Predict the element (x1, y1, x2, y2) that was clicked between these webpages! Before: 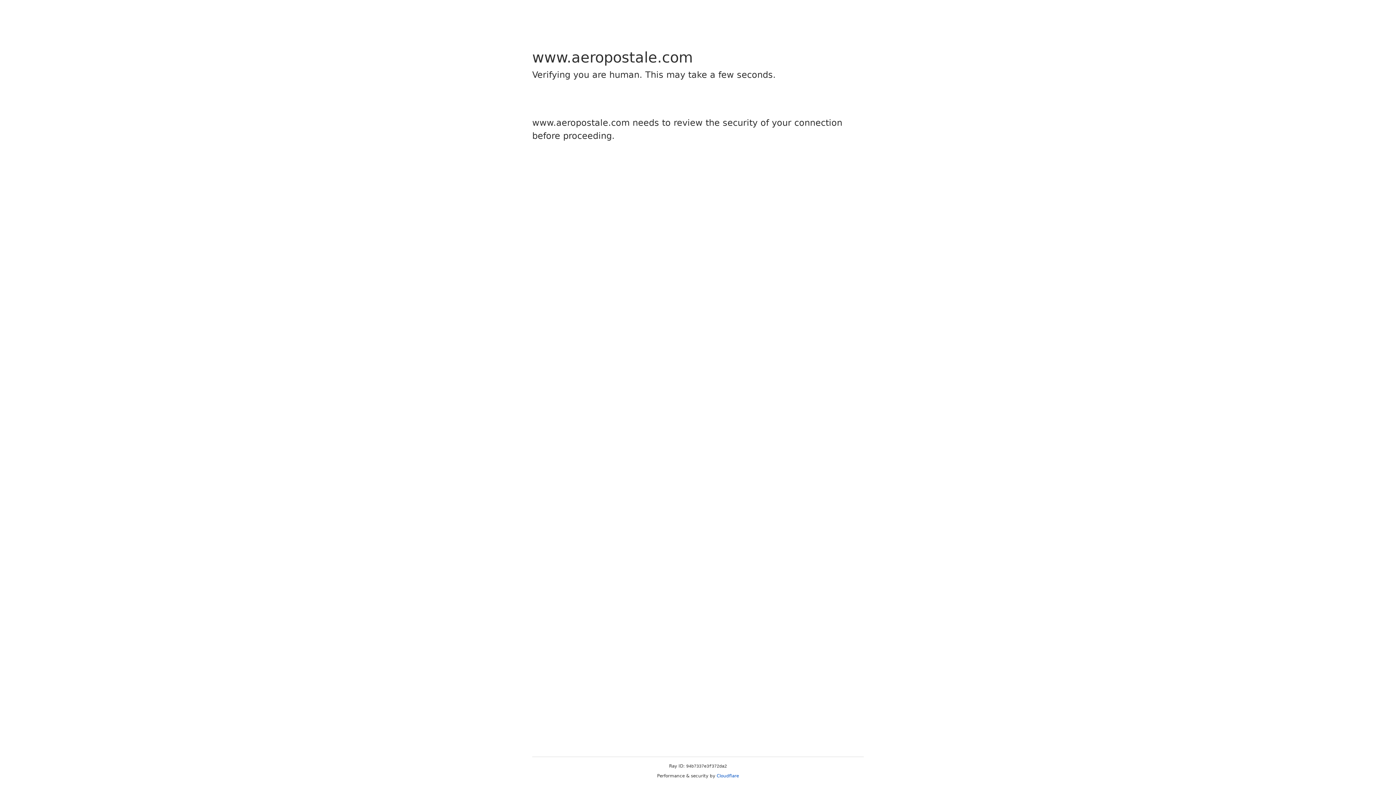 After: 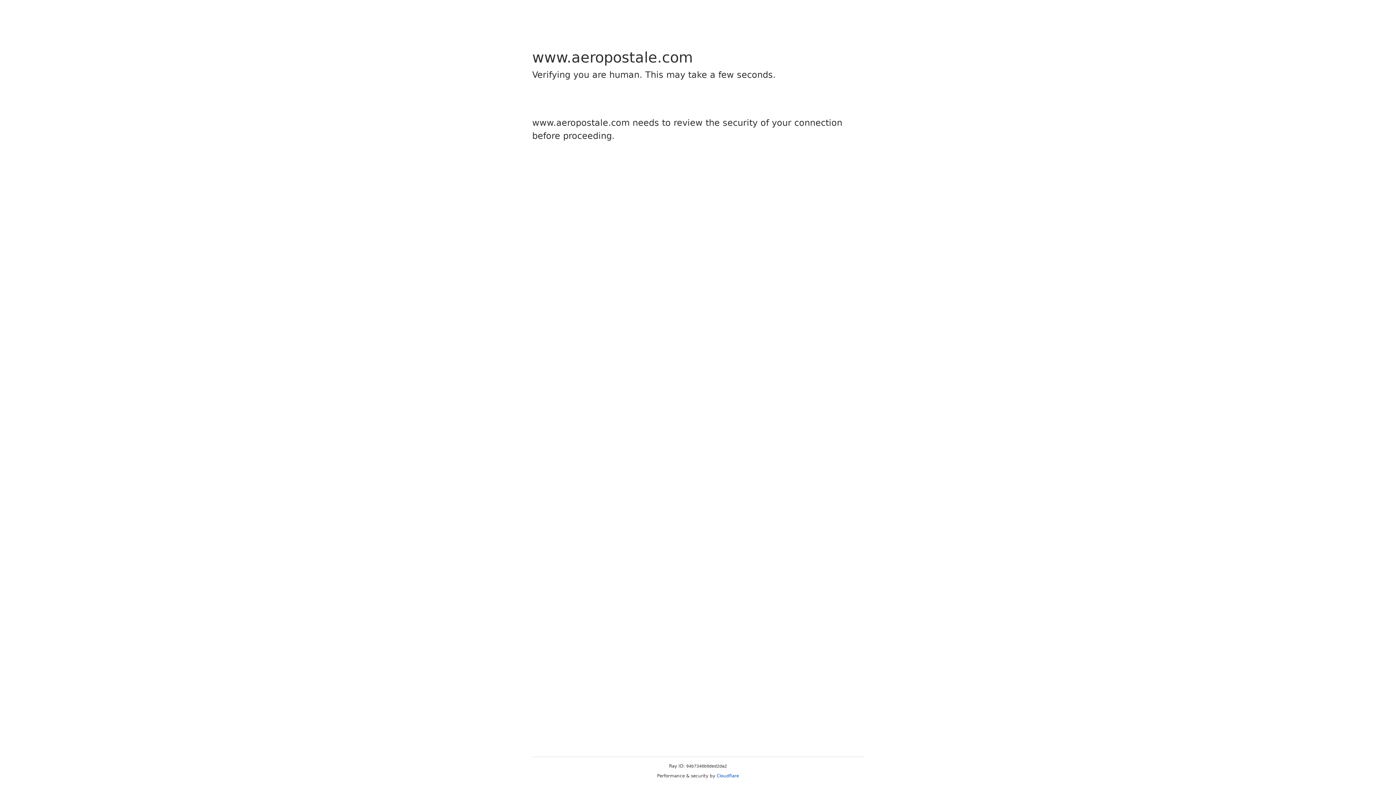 Action: bbox: (716, 773, 739, 778) label: Cloudflare